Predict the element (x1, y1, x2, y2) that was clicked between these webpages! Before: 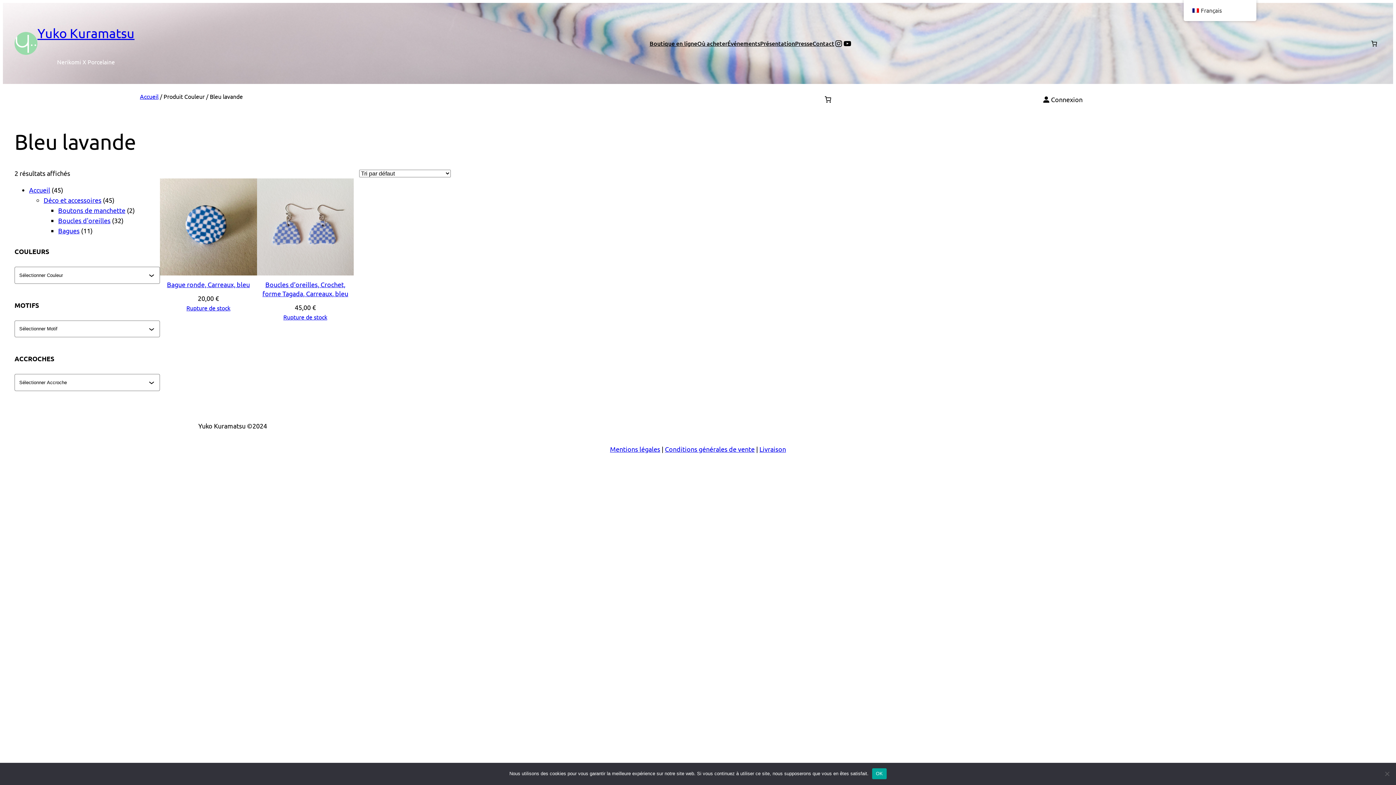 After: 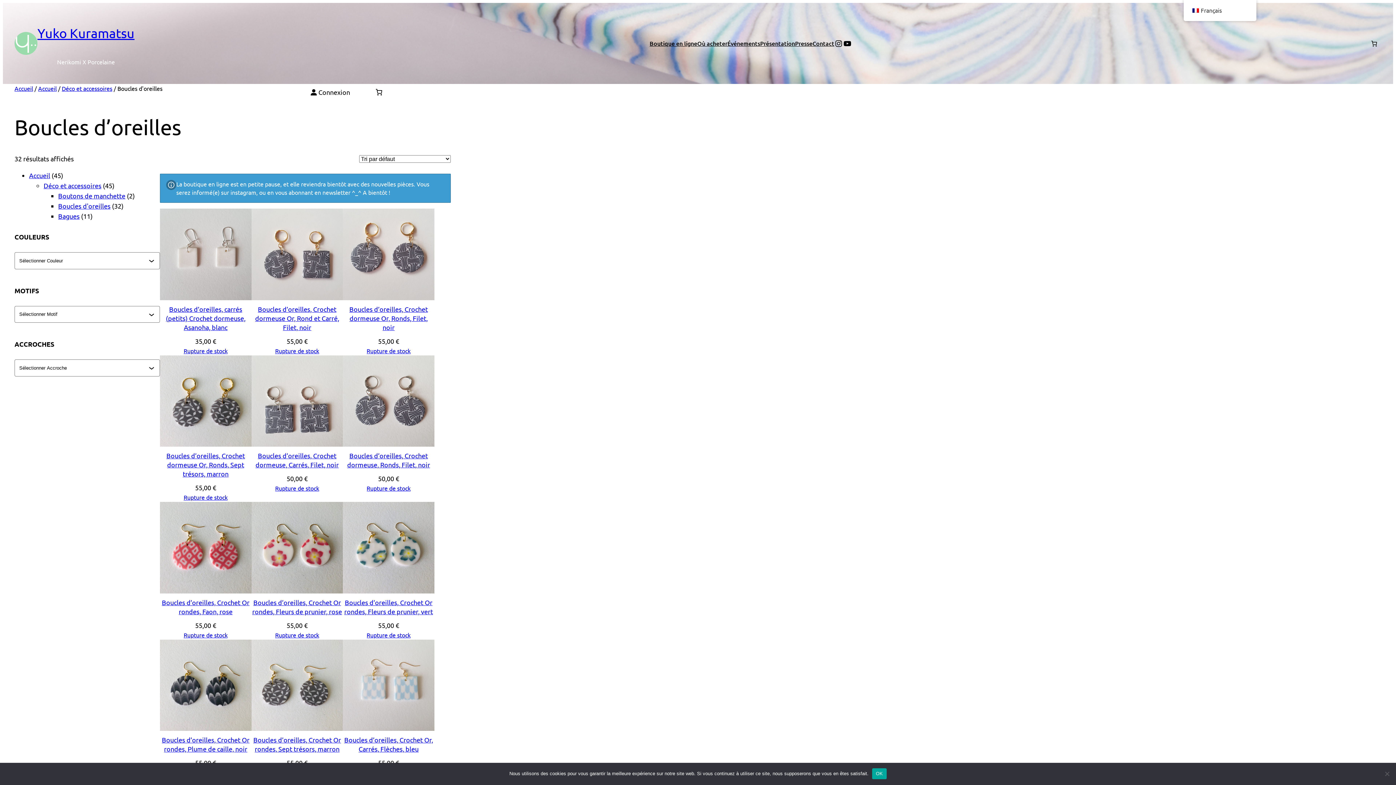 Action: bbox: (58, 216, 110, 224) label: Boucles d'oreilles